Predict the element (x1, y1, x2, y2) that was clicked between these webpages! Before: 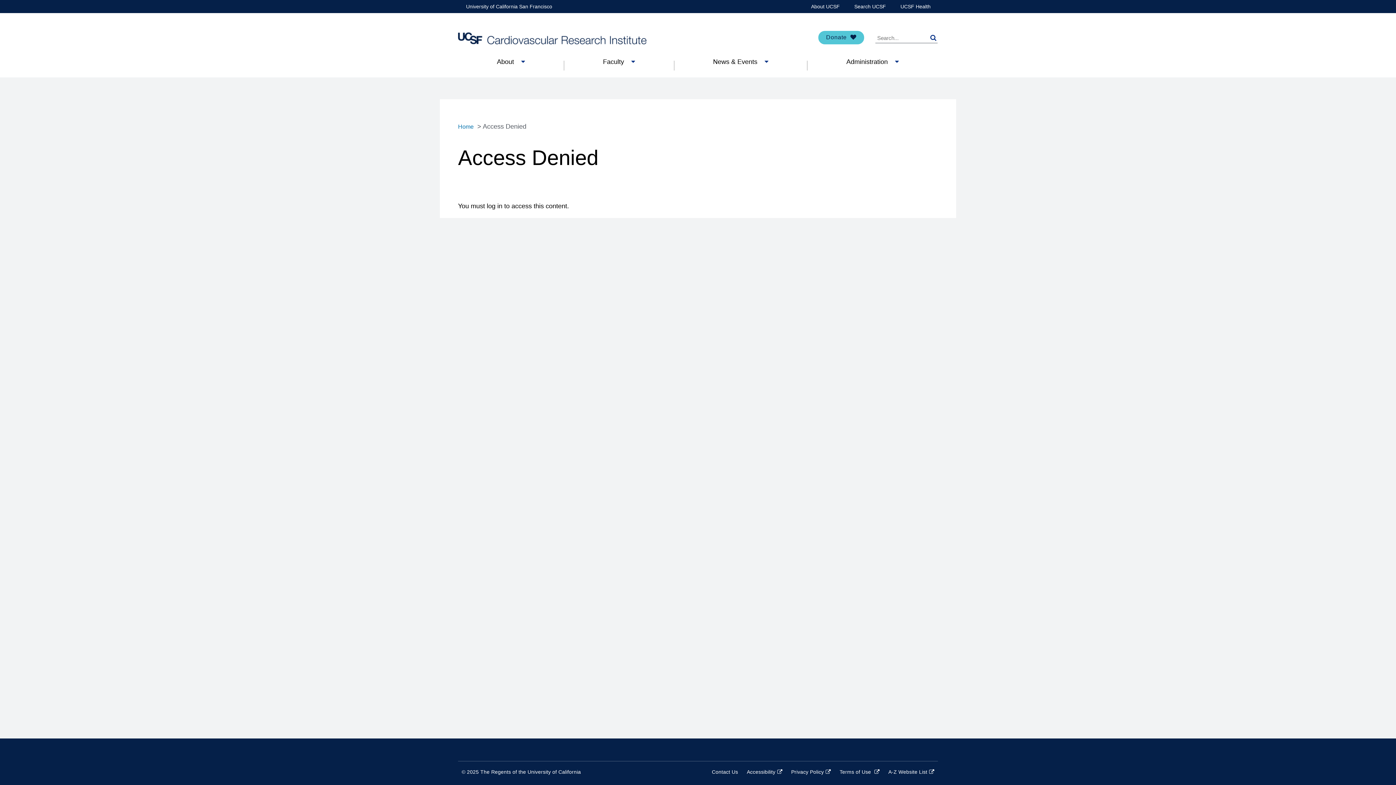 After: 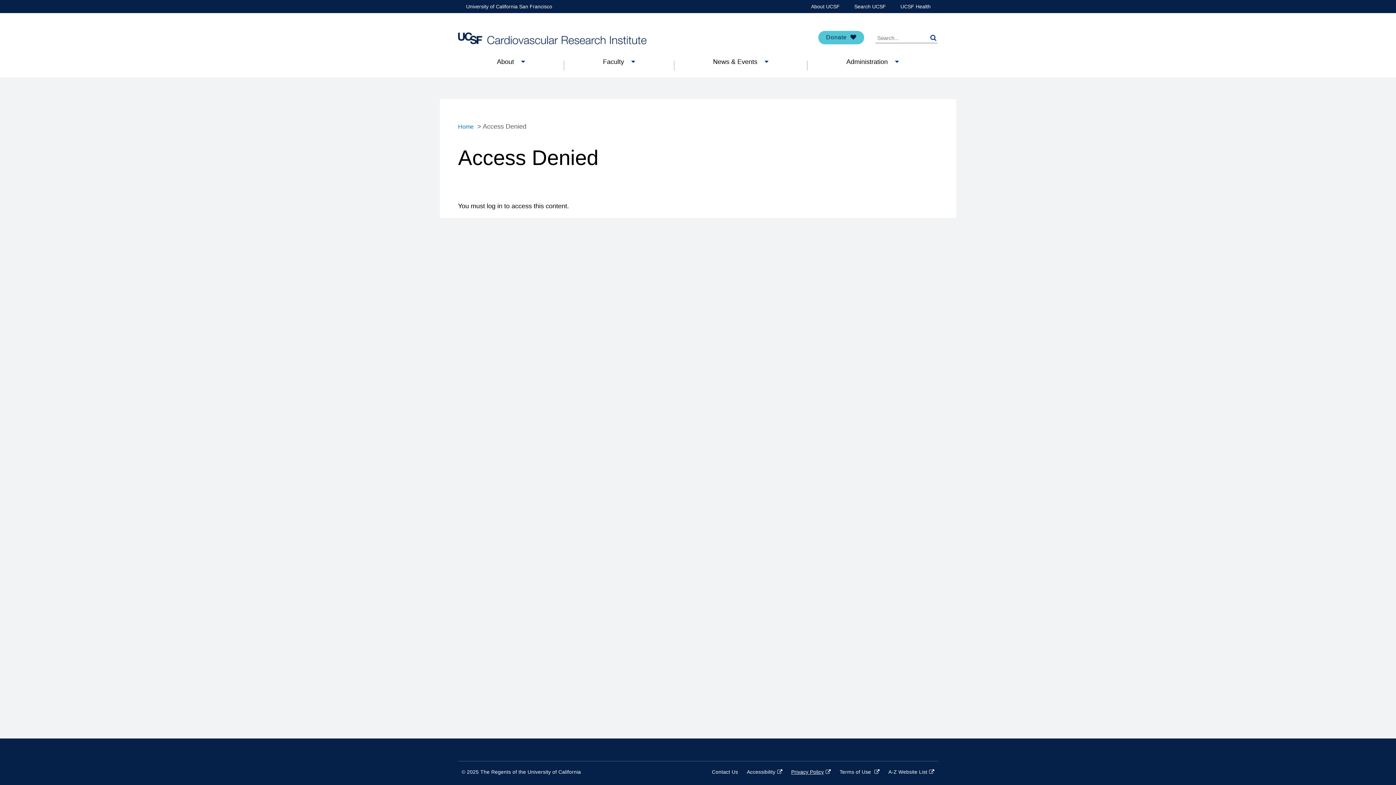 Action: label: Privacy Policy
(link is external) bbox: (791, 769, 831, 775)